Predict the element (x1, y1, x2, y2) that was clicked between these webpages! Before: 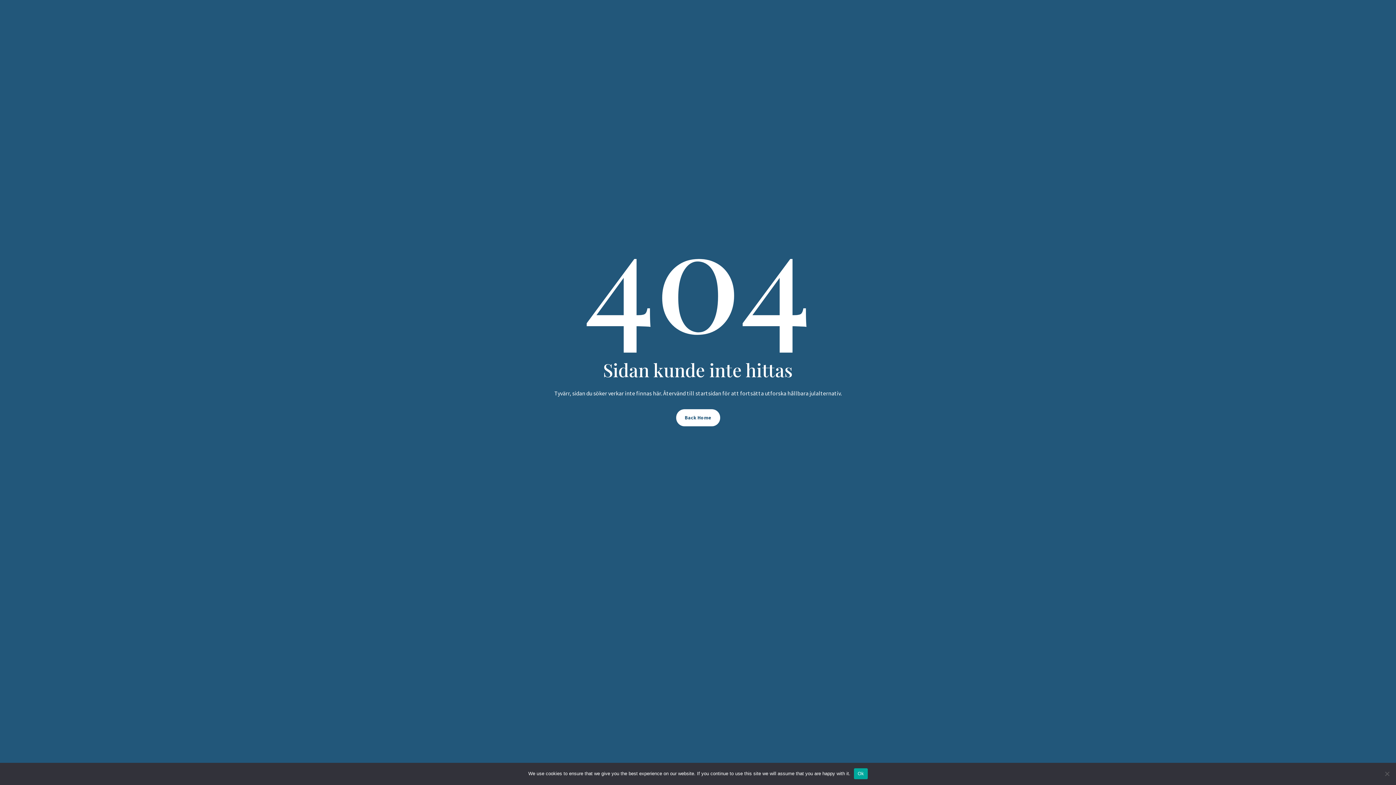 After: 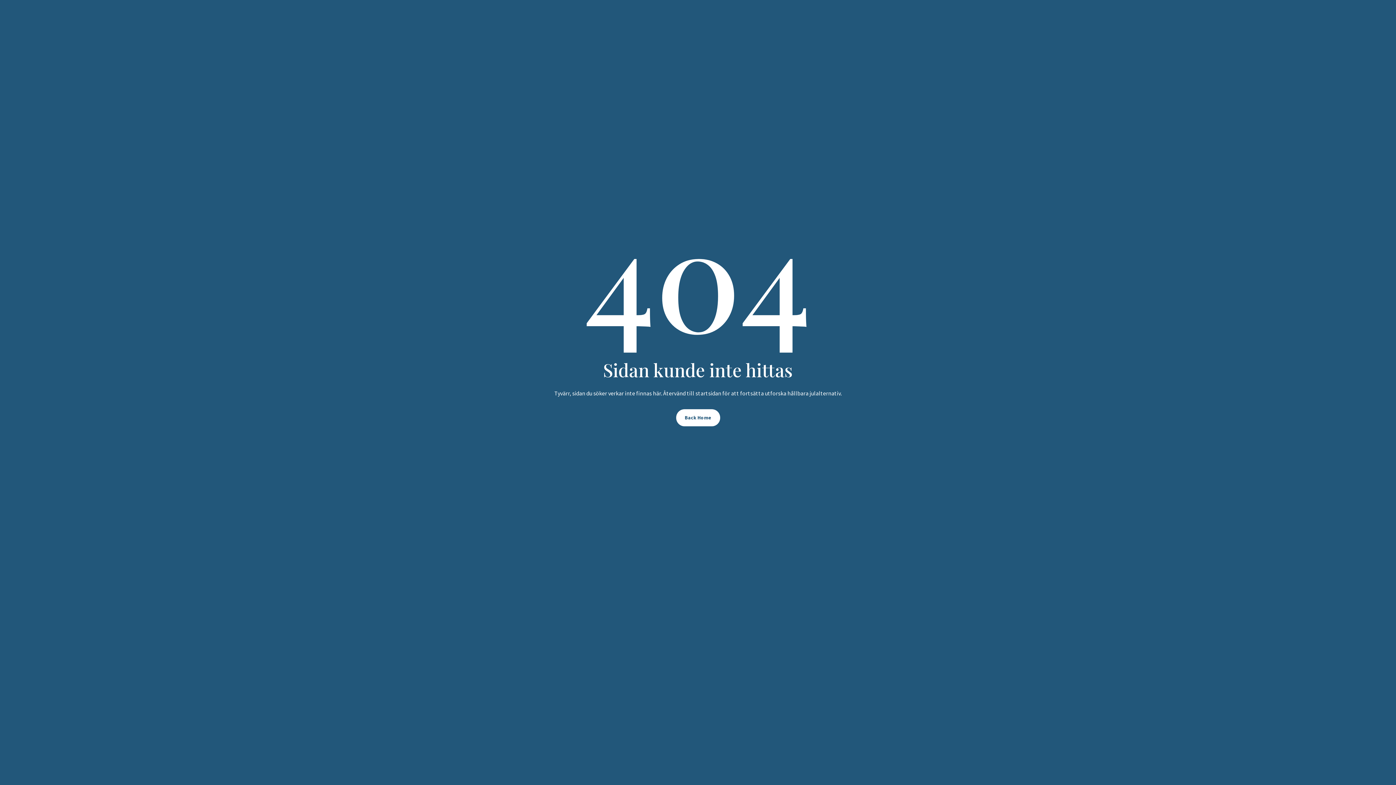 Action: label: Ok bbox: (854, 768, 867, 779)